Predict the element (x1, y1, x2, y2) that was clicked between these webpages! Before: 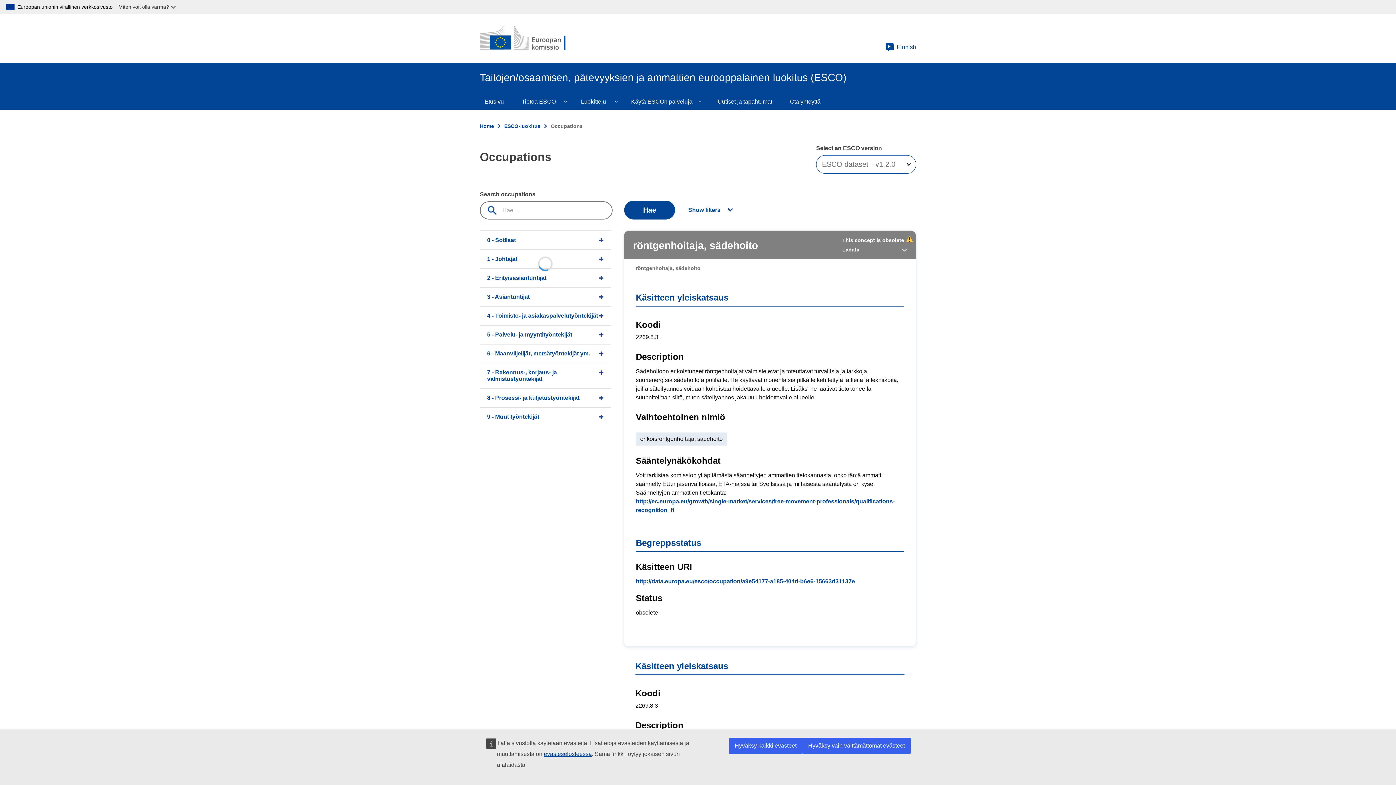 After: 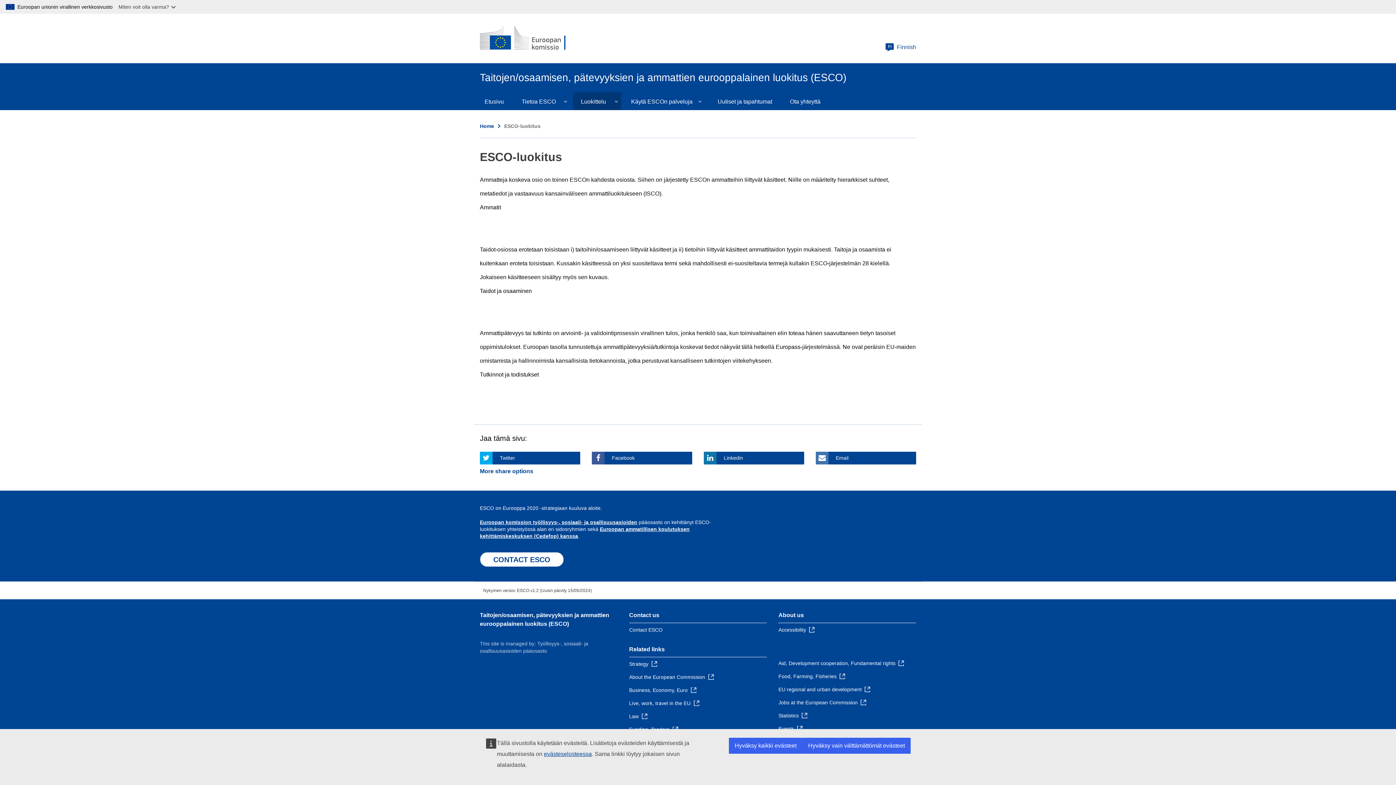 Action: label: Luokittelu bbox: (572, 92, 622, 110)